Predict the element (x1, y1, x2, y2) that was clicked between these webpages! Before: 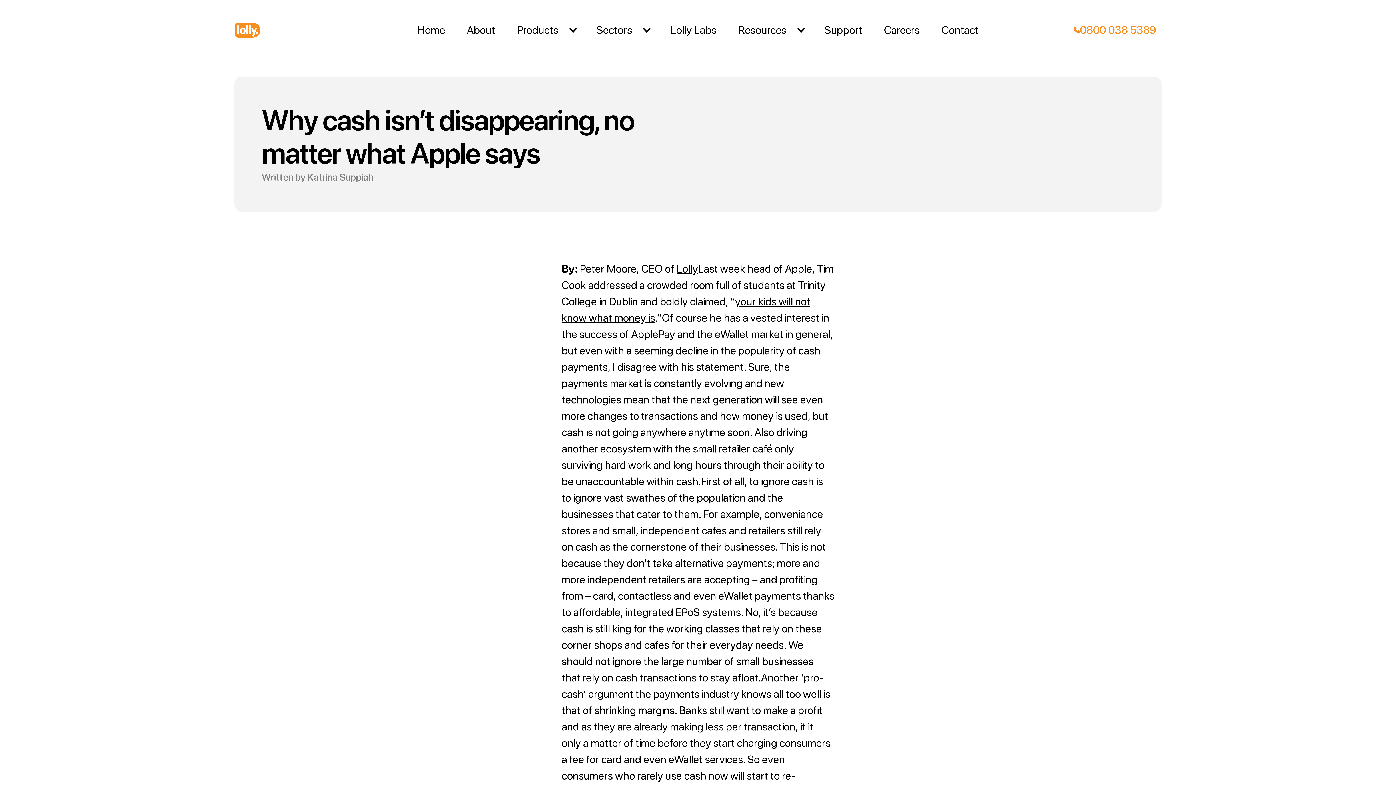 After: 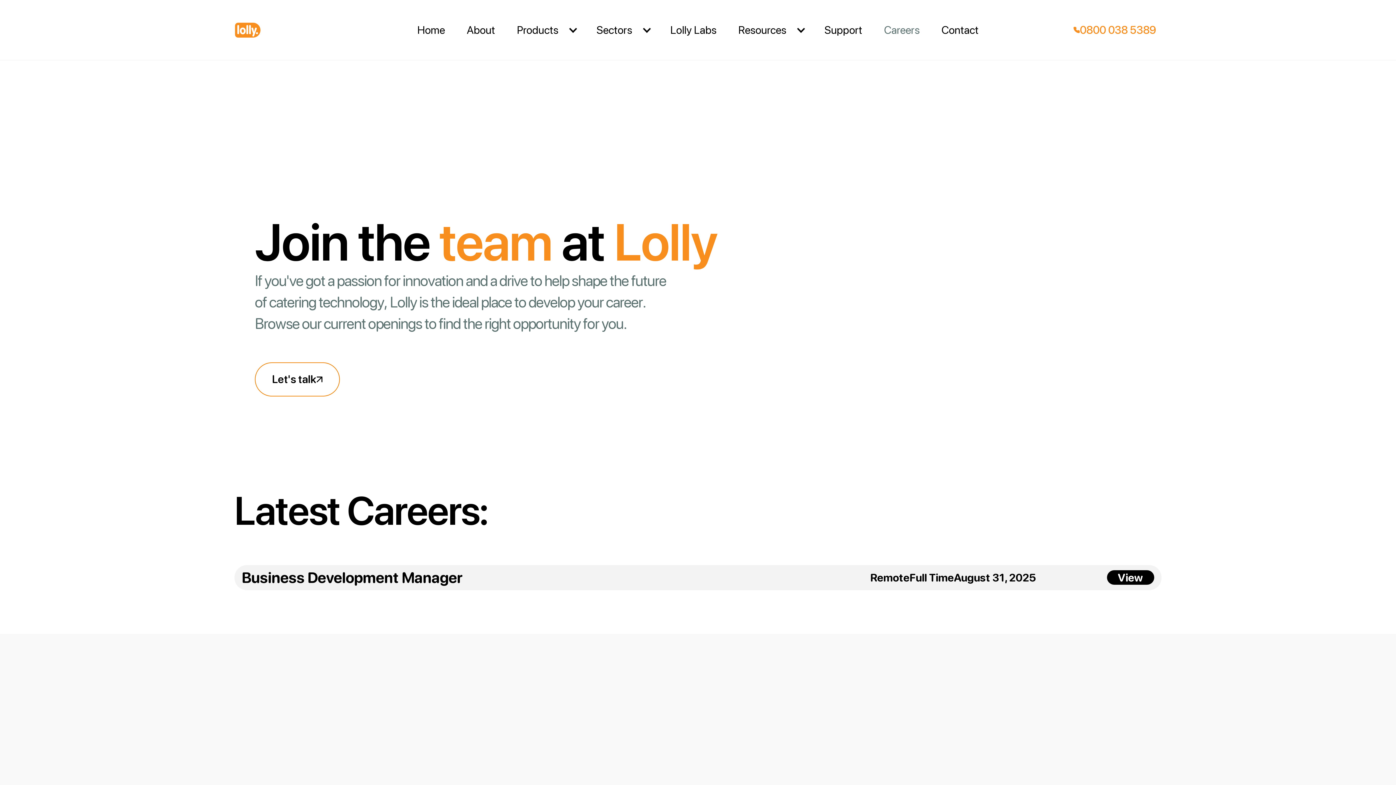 Action: bbox: (873, 12, 930, 47) label: Careers